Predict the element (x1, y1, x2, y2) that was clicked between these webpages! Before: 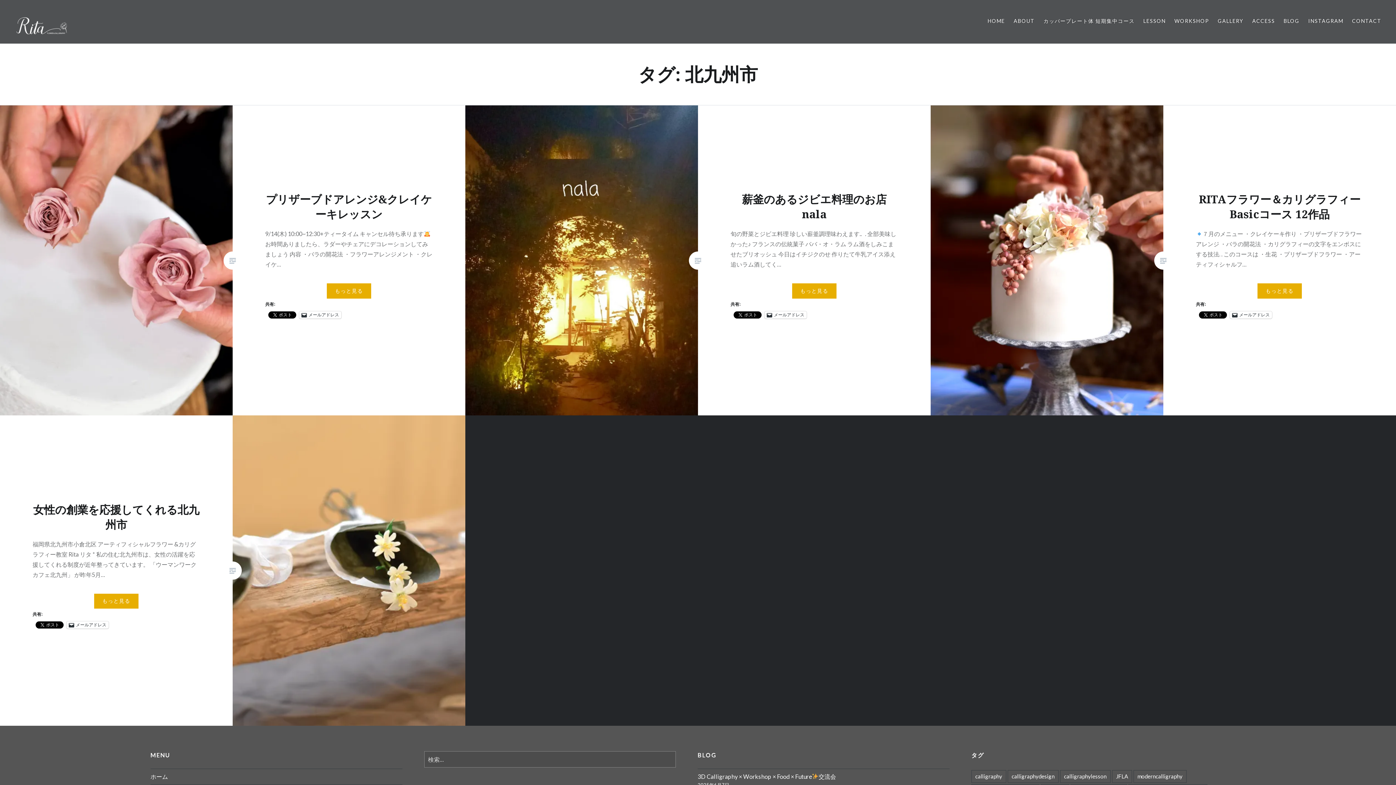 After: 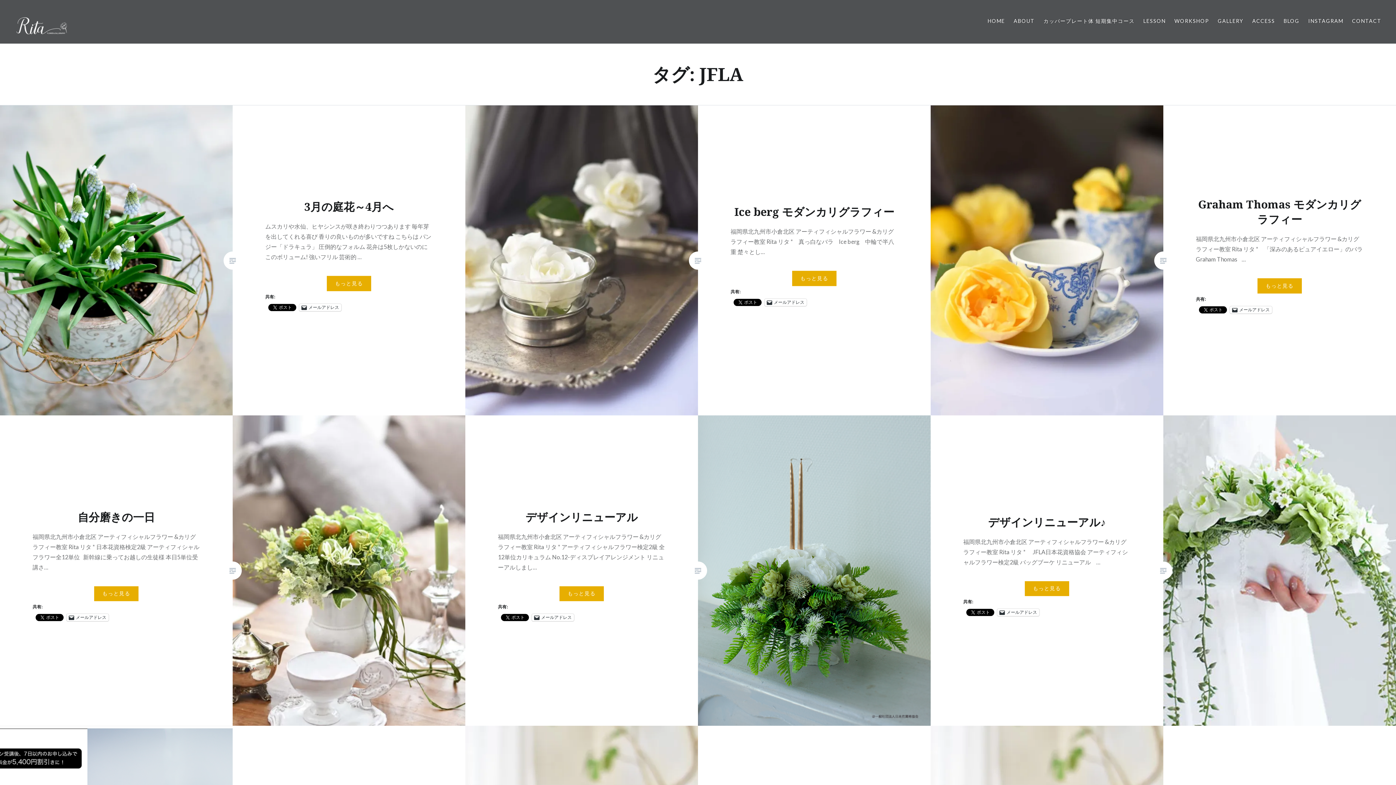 Action: bbox: (1112, 770, 1132, 783) label: JFLA (49個の項目)